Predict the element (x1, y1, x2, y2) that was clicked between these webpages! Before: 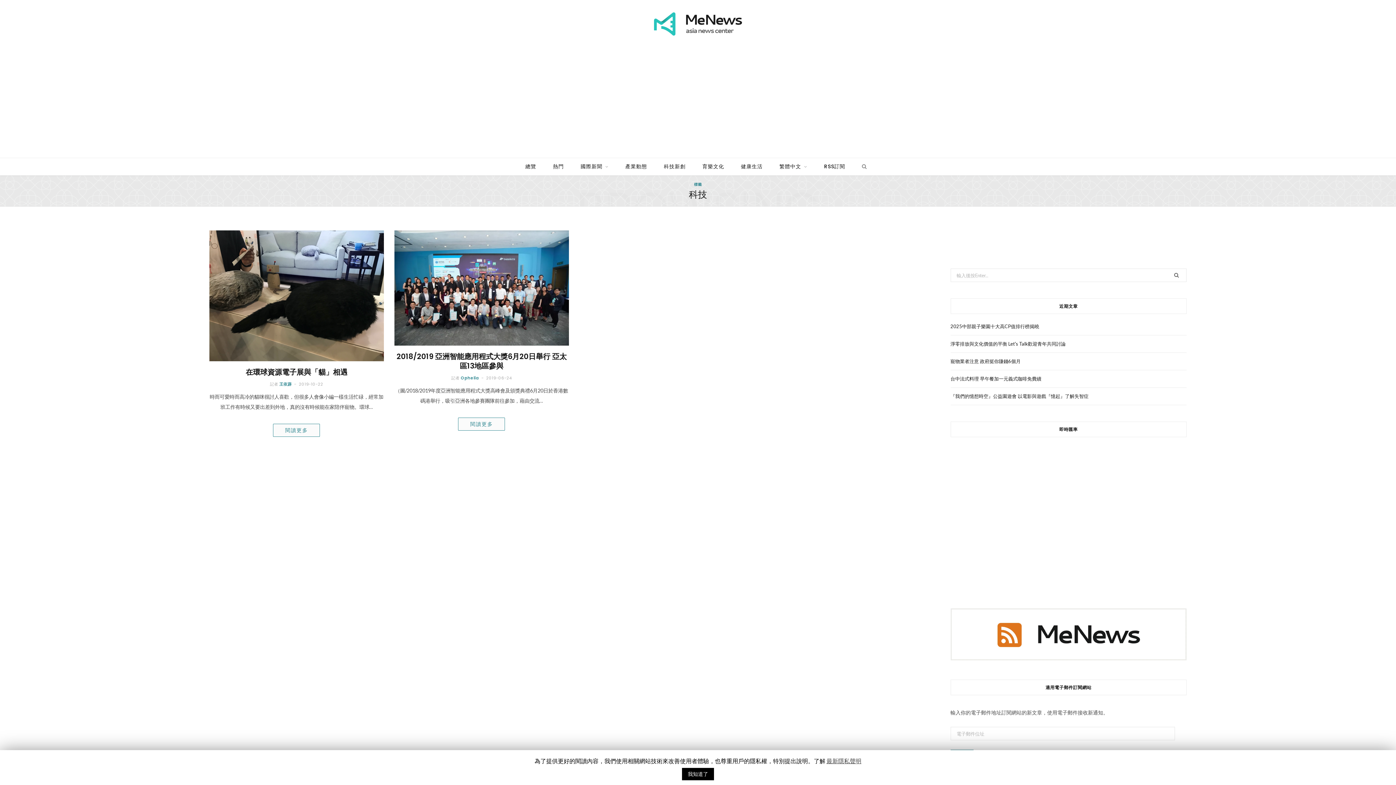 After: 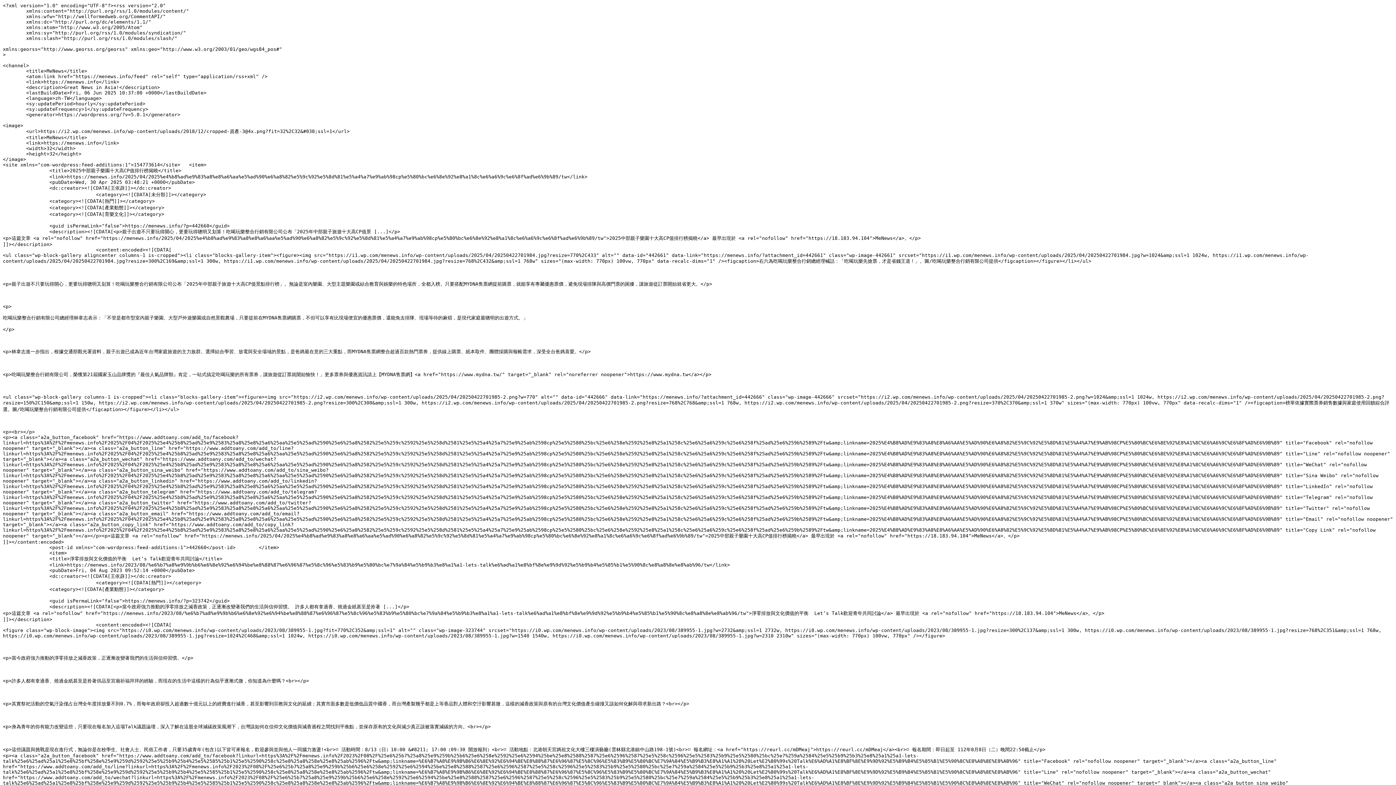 Action: bbox: (950, 655, 1186, 661)